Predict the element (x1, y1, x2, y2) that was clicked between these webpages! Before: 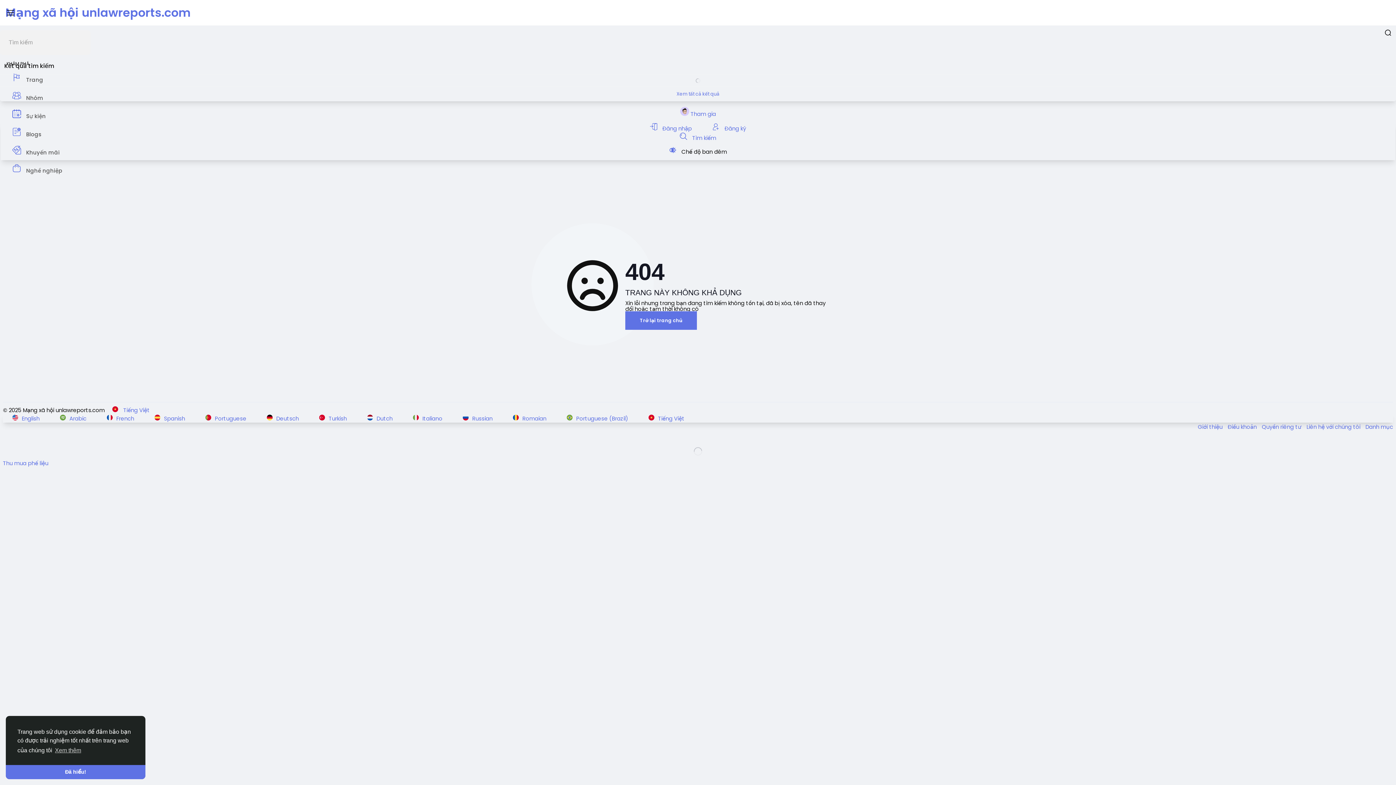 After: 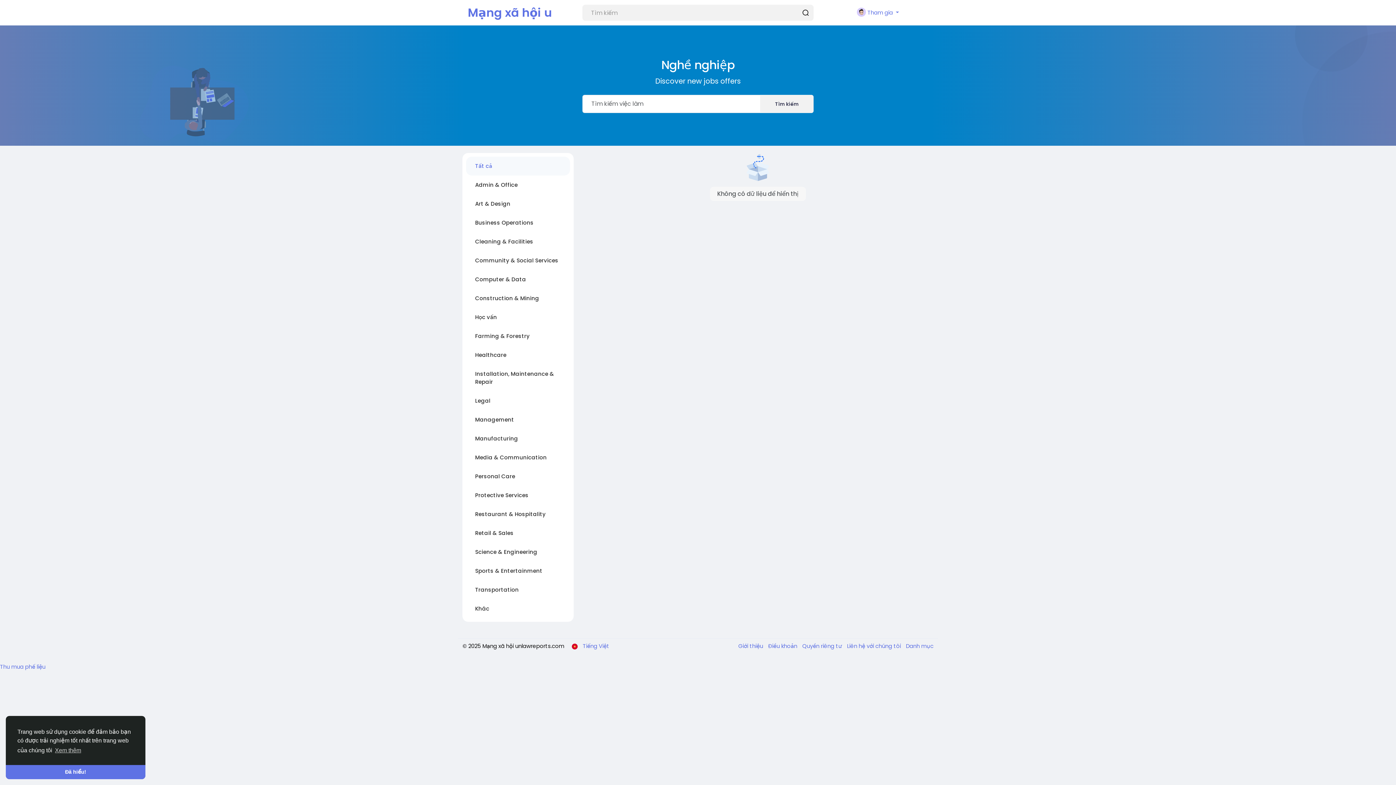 Action: bbox: (6, 160, 1389, 178) label:  Nghề nghiệp